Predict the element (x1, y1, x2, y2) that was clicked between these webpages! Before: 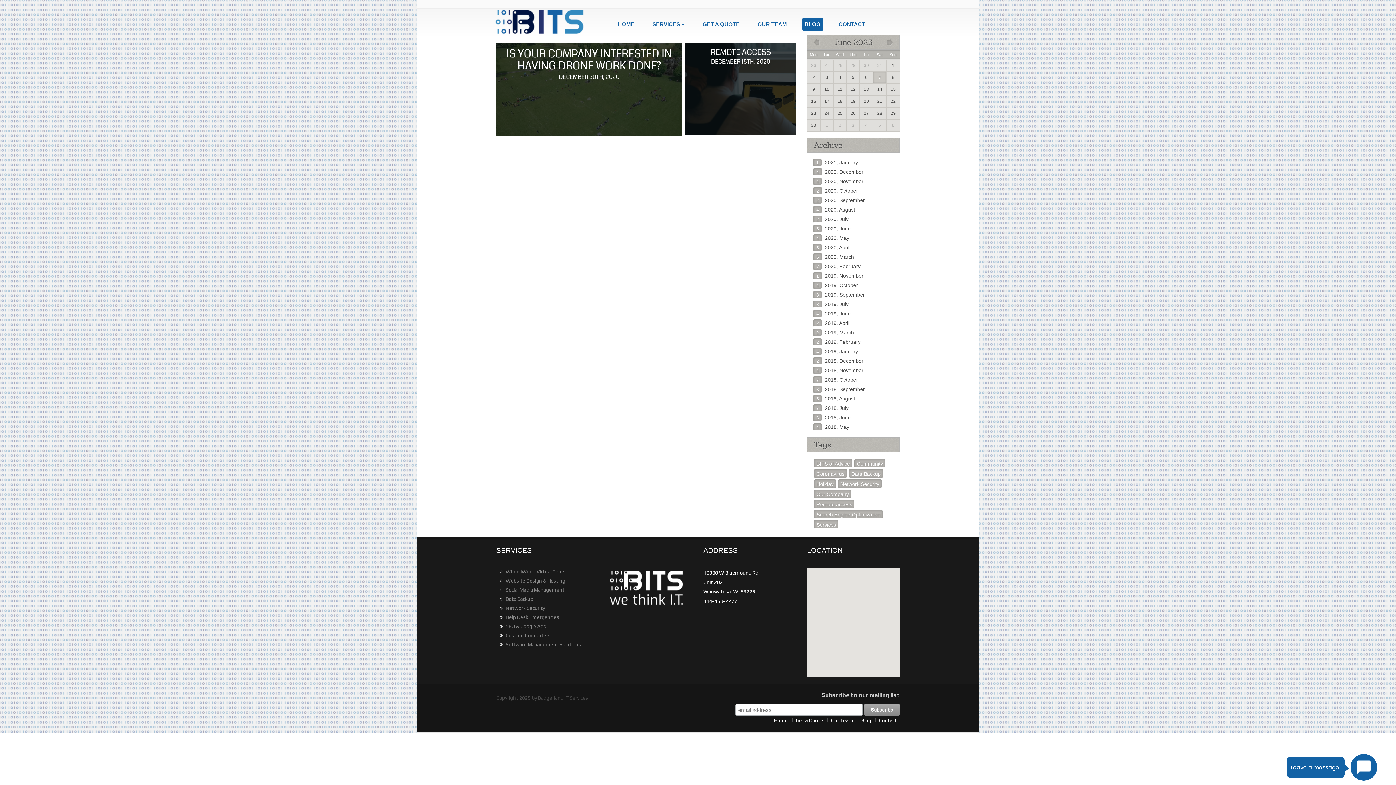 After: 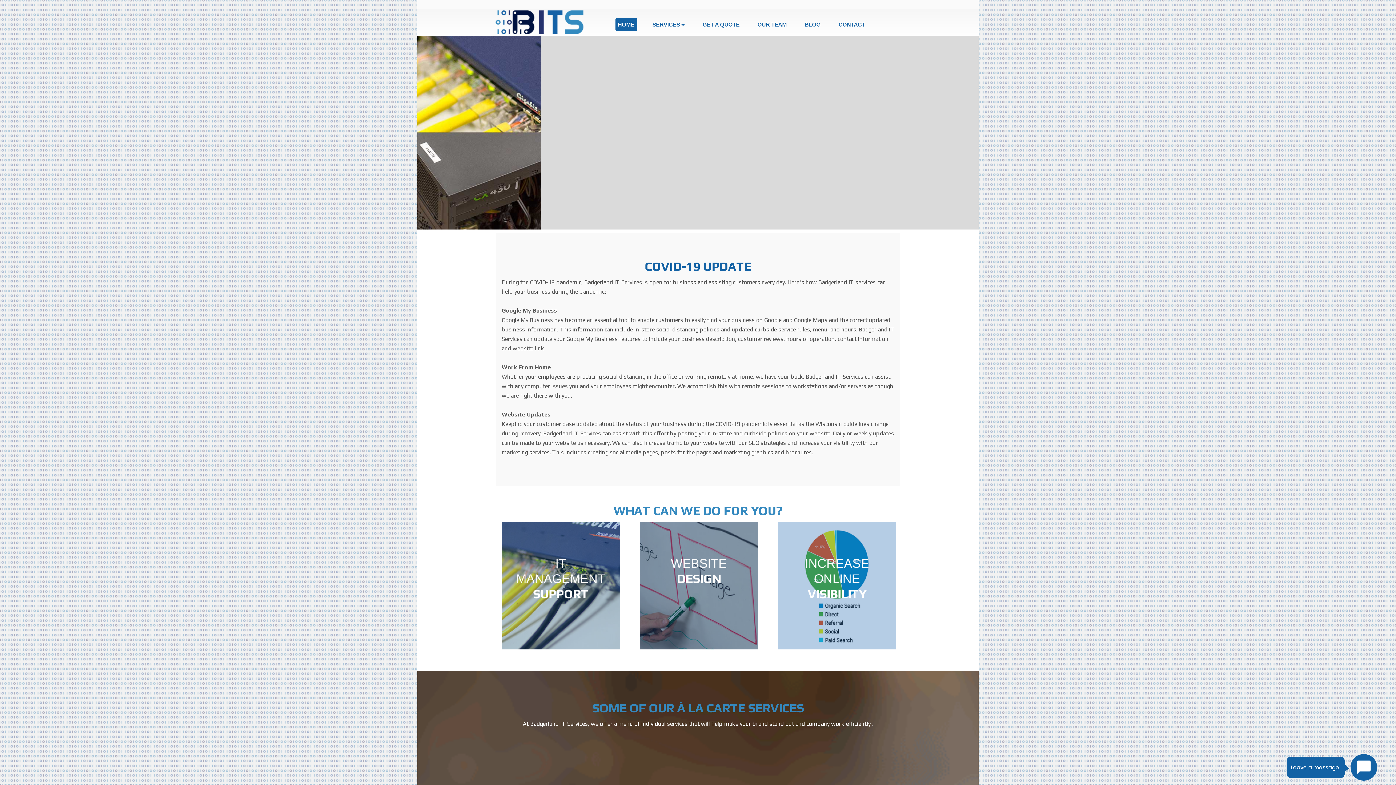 Action: label: HOME bbox: (615, 17, 637, 30)